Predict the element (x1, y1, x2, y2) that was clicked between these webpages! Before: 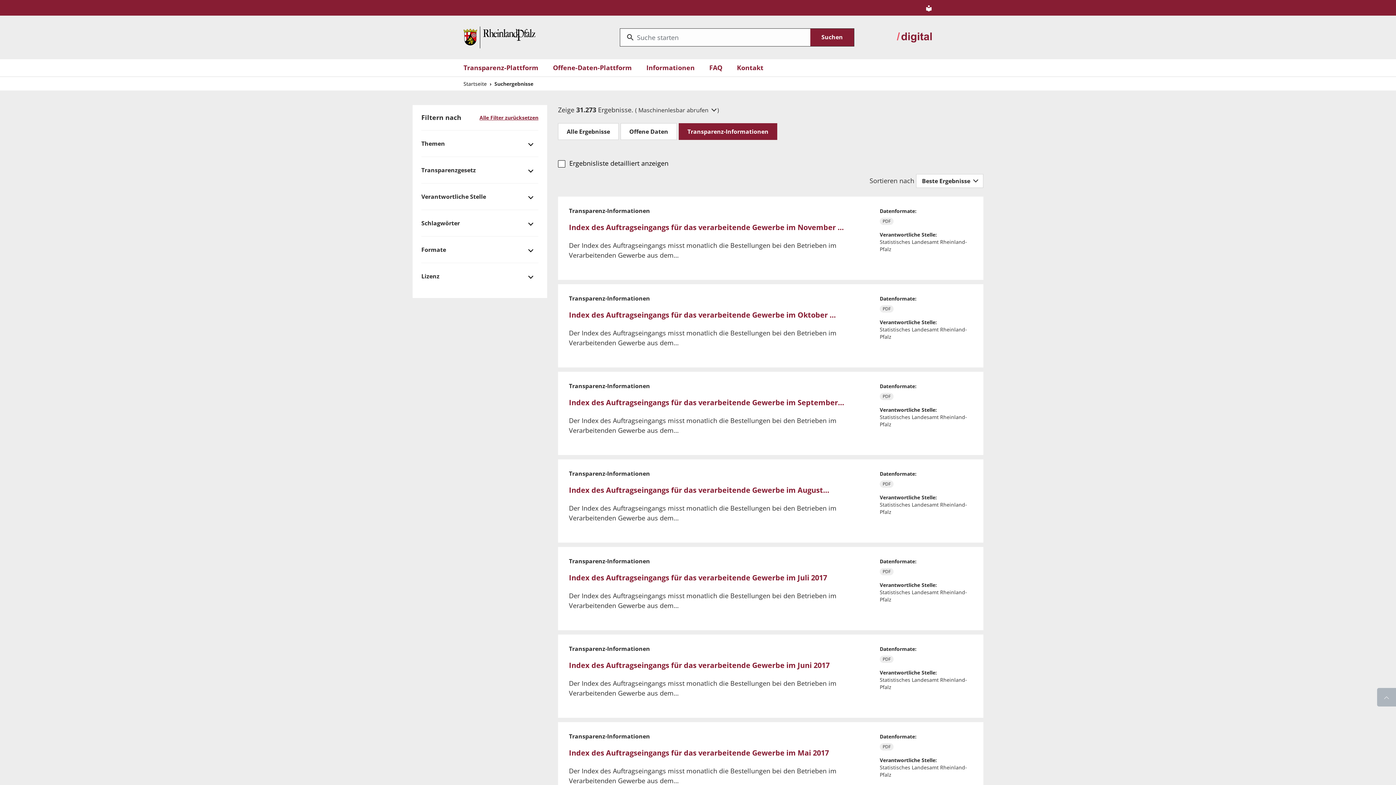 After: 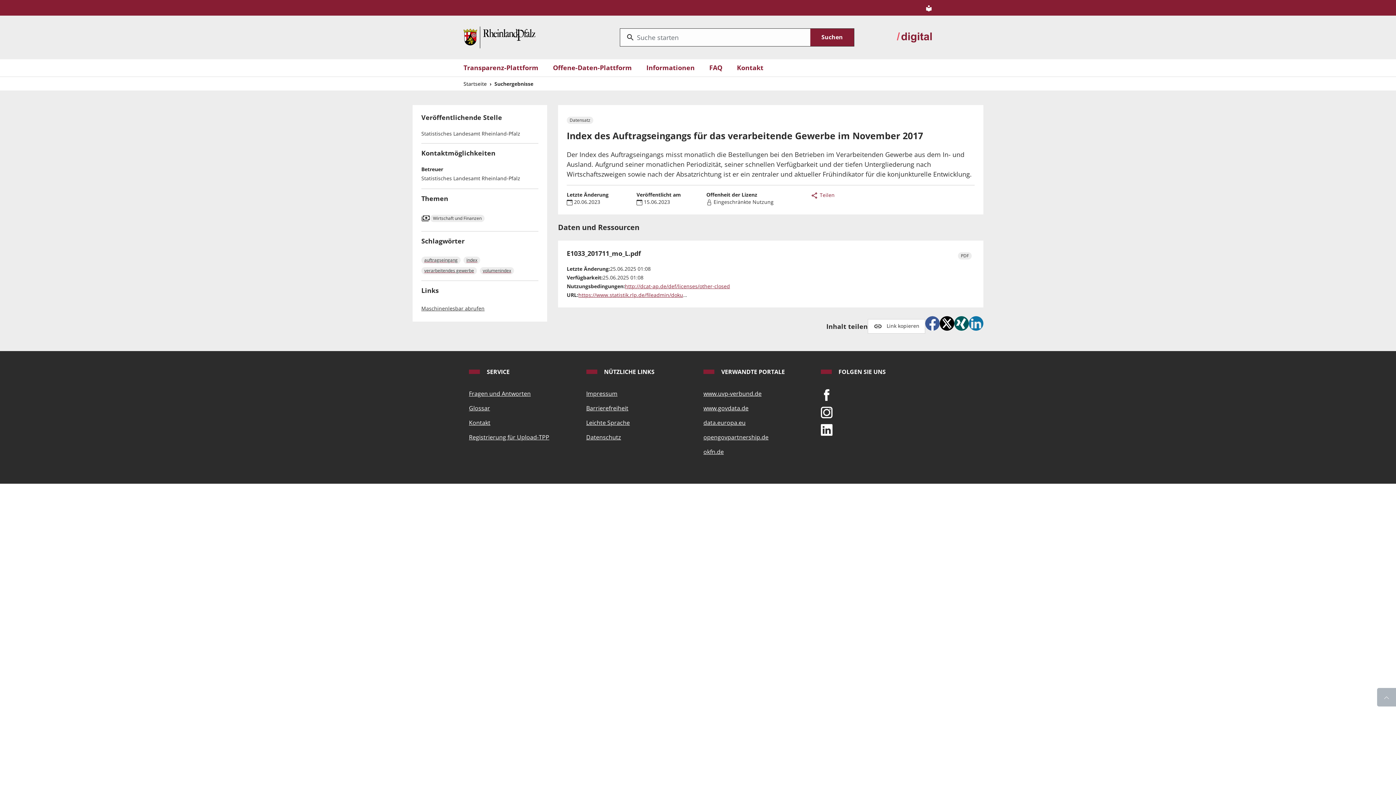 Action: bbox: (569, 222, 844, 232) label: Index des Auftragseingangs für das verarbeitende Gewerbe im November …